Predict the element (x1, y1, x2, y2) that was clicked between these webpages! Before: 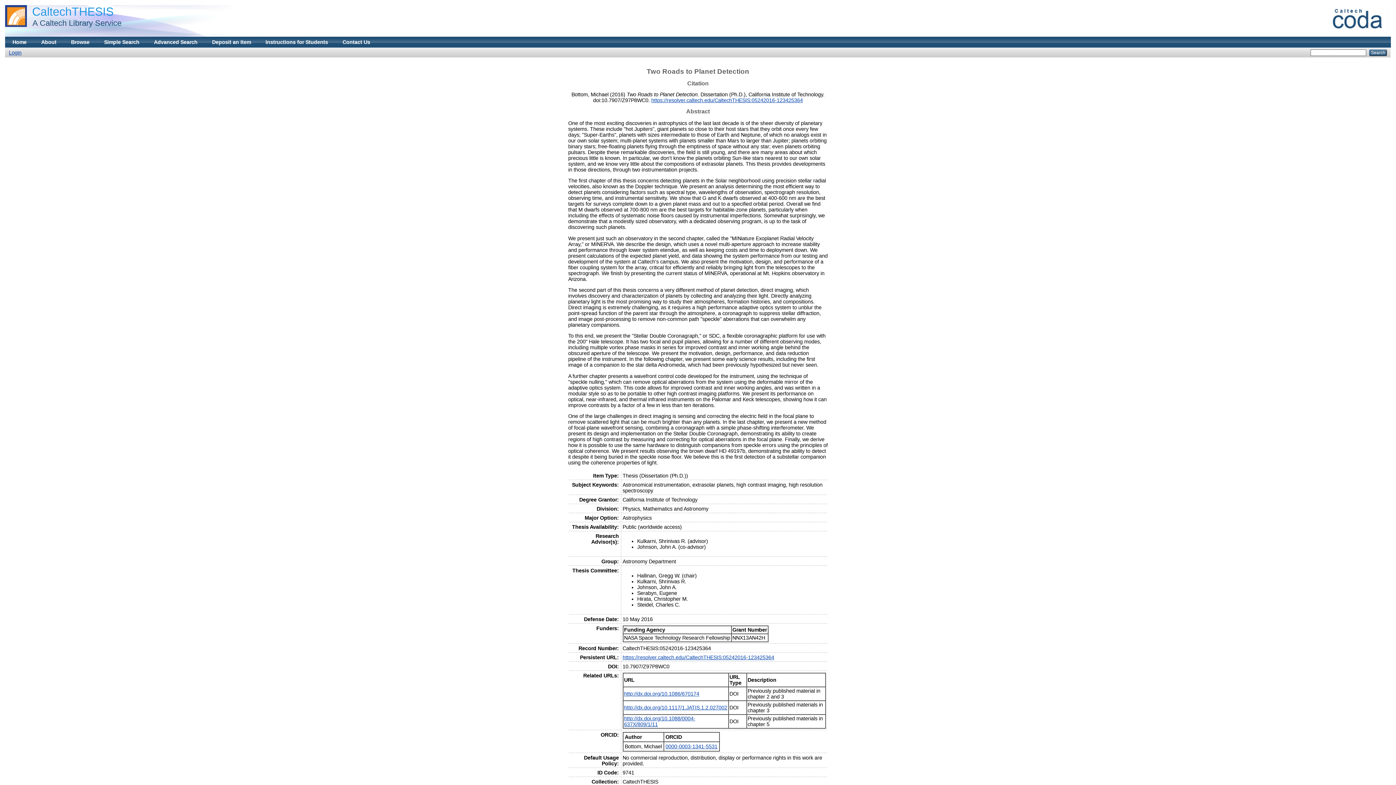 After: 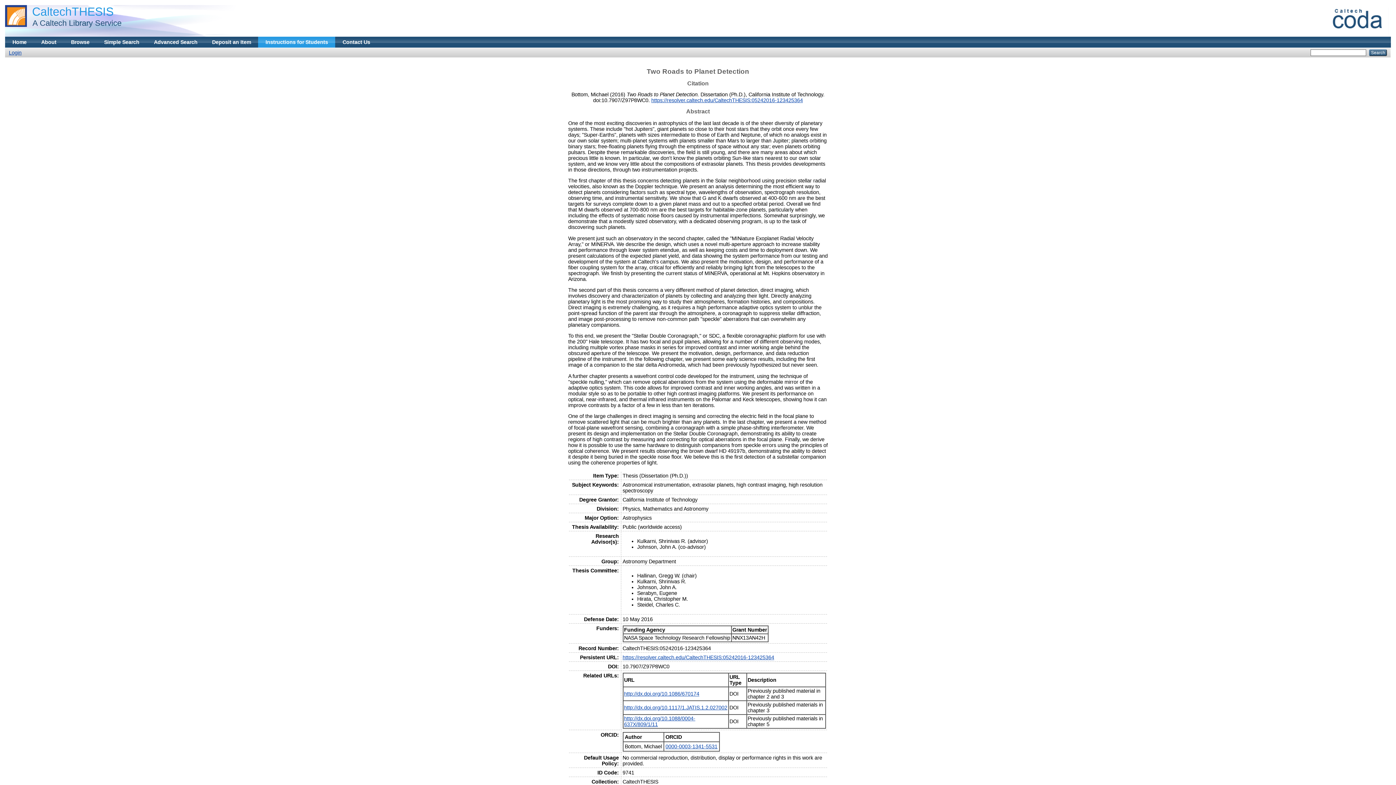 Action: bbox: (258, 36, 335, 47) label: Instructions for Students